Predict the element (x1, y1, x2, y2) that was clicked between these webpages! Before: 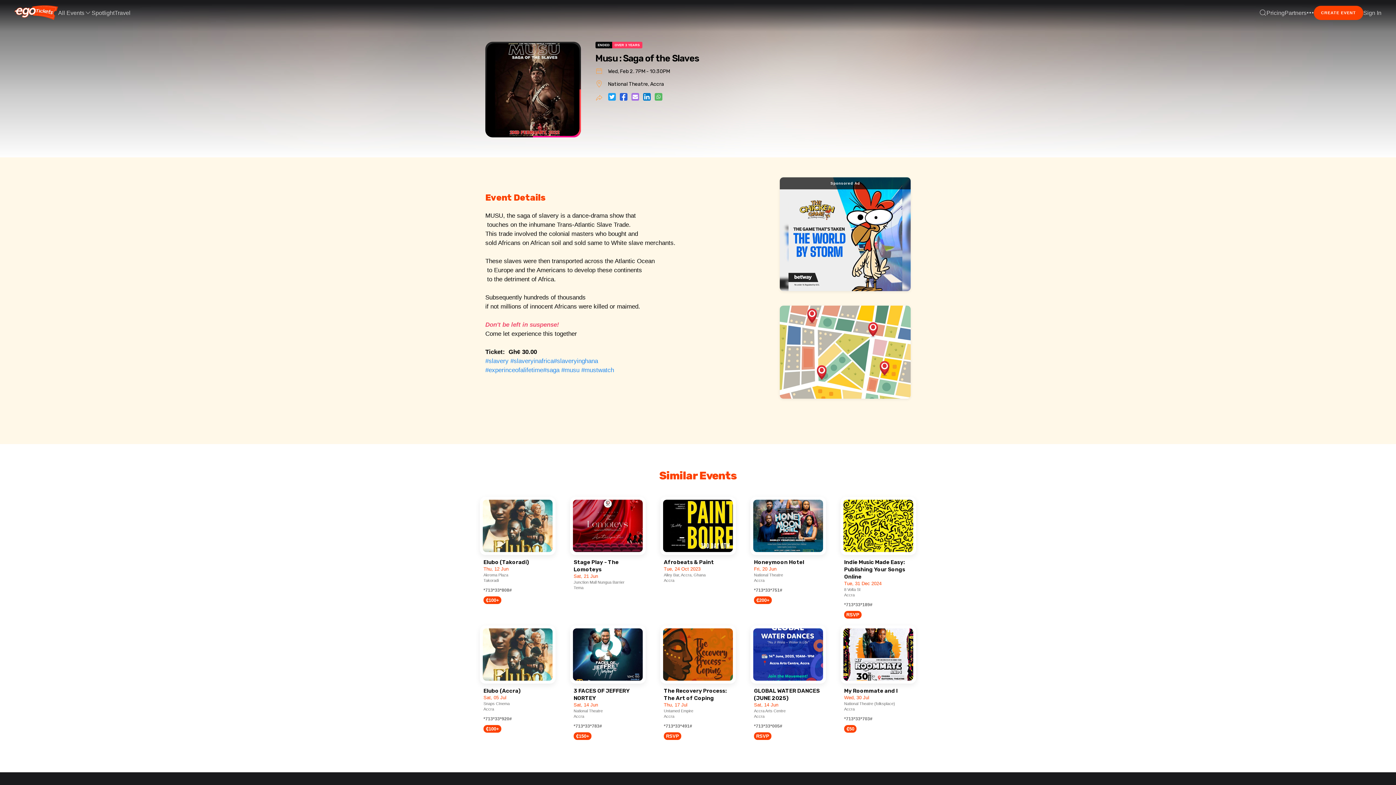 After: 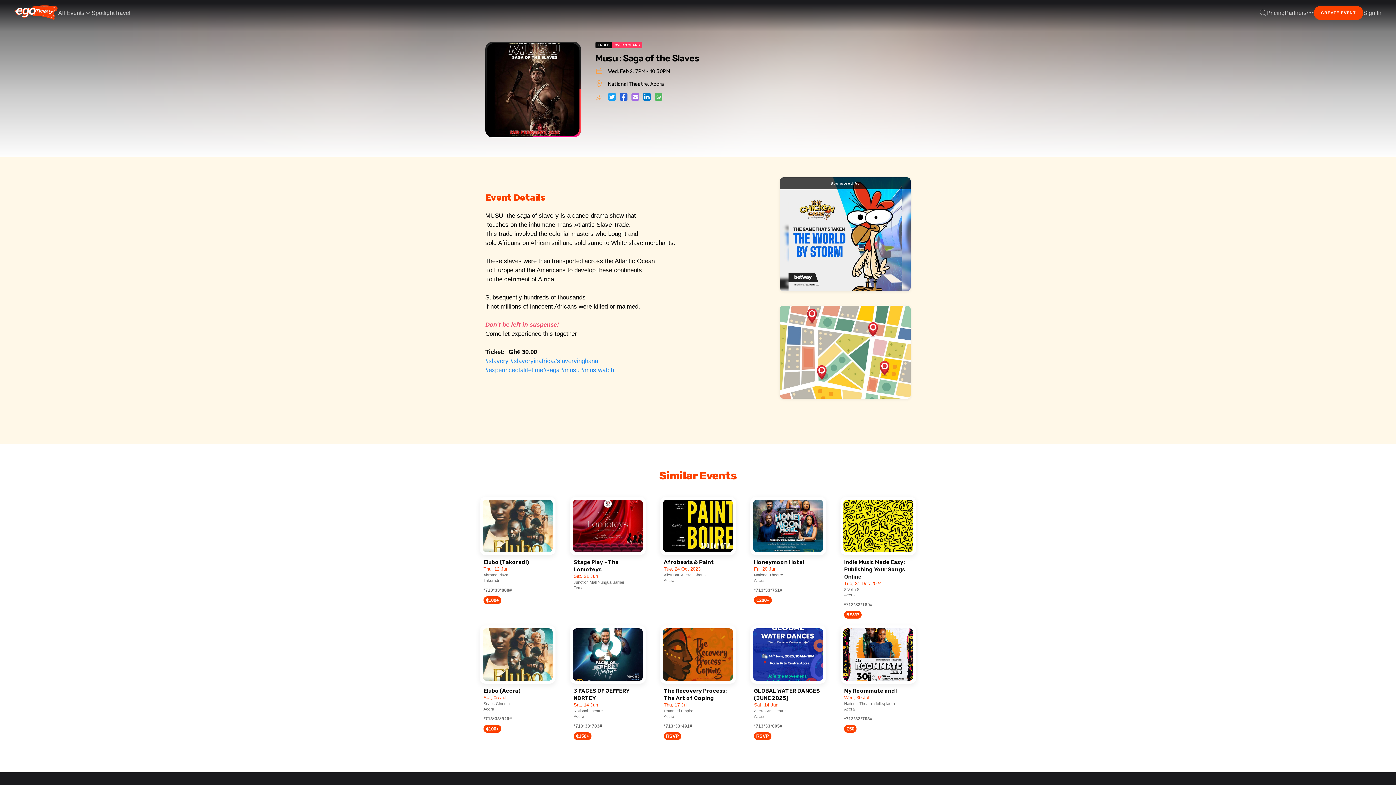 Action: bbox: (573, 724, 602, 729) label: *713*33*783#